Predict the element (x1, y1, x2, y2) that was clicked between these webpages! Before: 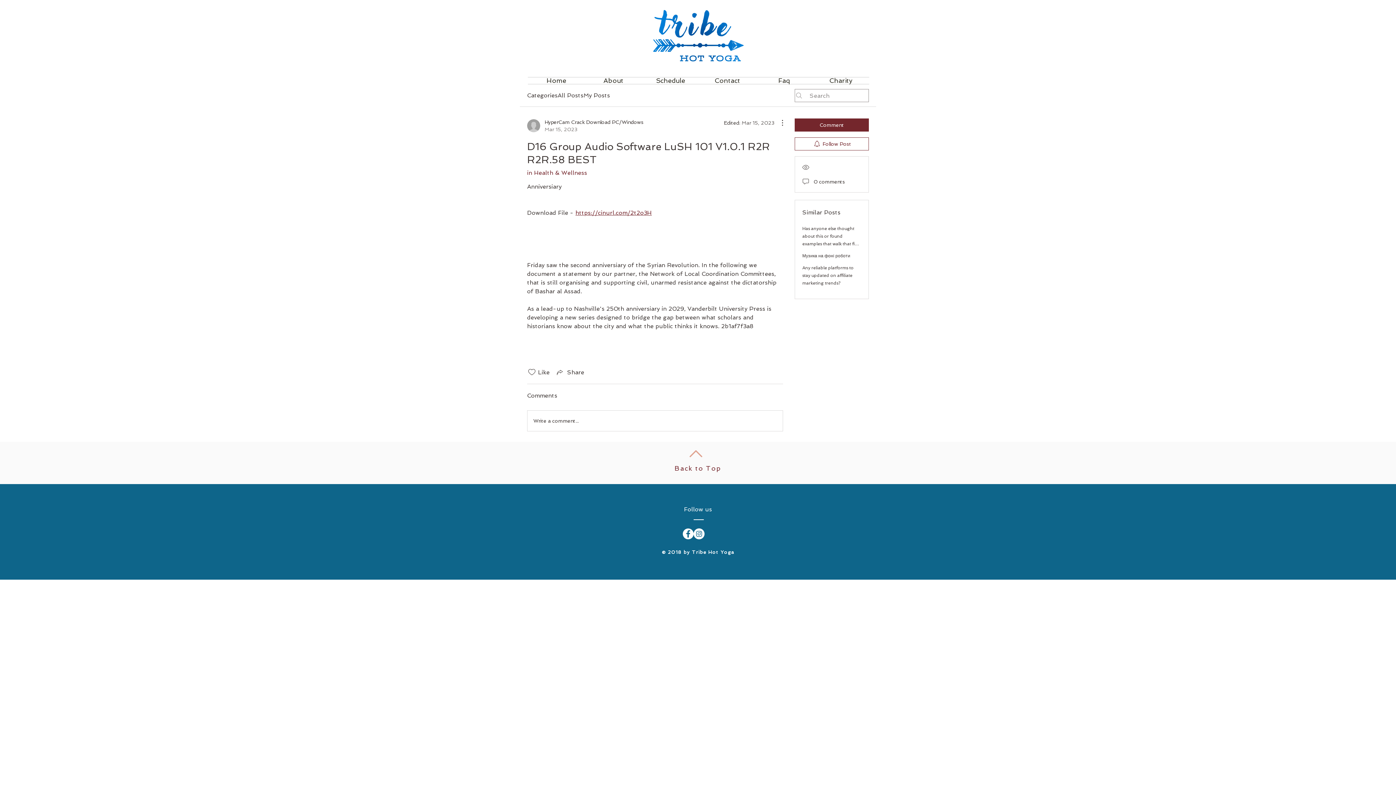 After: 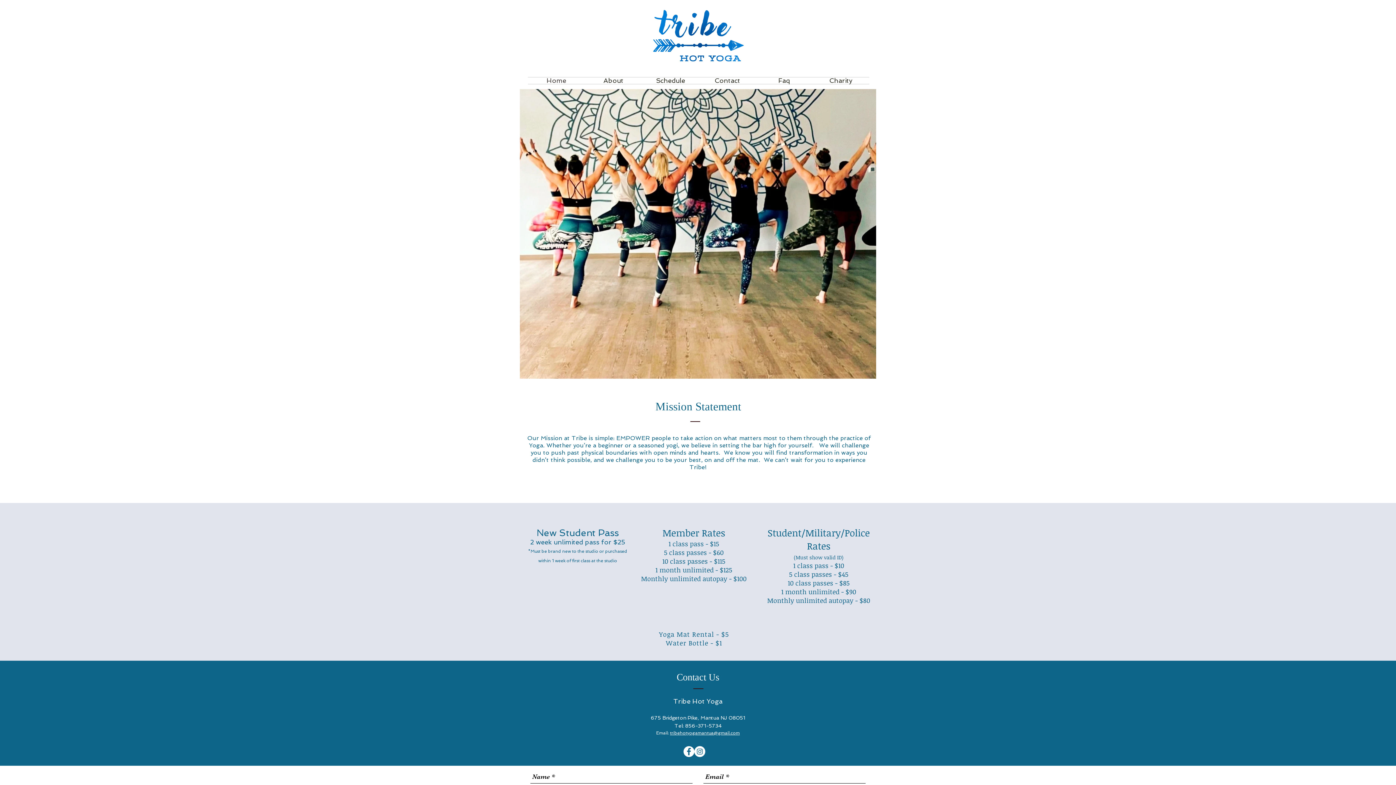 Action: bbox: (528, 77, 585, 84) label: Home